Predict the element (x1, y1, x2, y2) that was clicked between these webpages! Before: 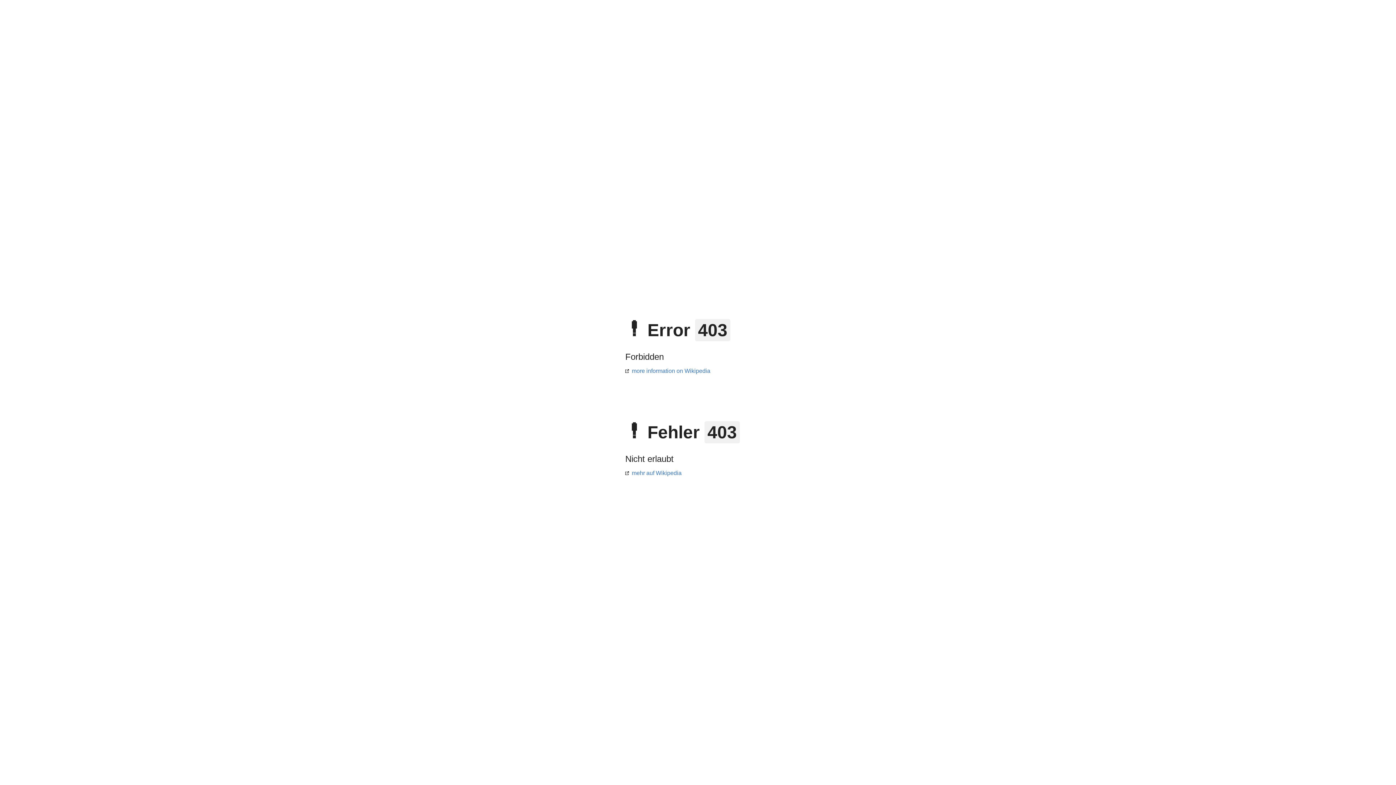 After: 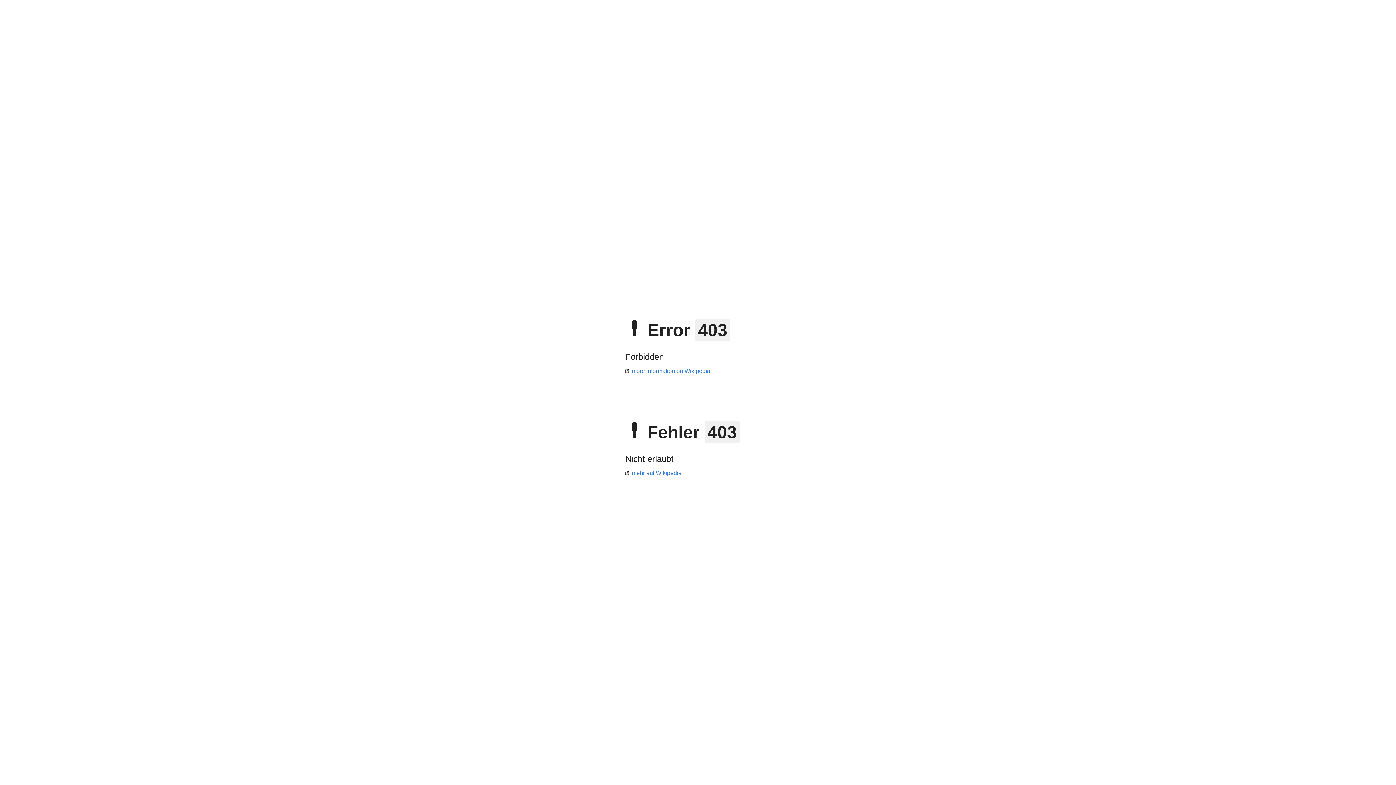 Action: bbox: (625, 368, 710, 374) label: more information on Wikipedia